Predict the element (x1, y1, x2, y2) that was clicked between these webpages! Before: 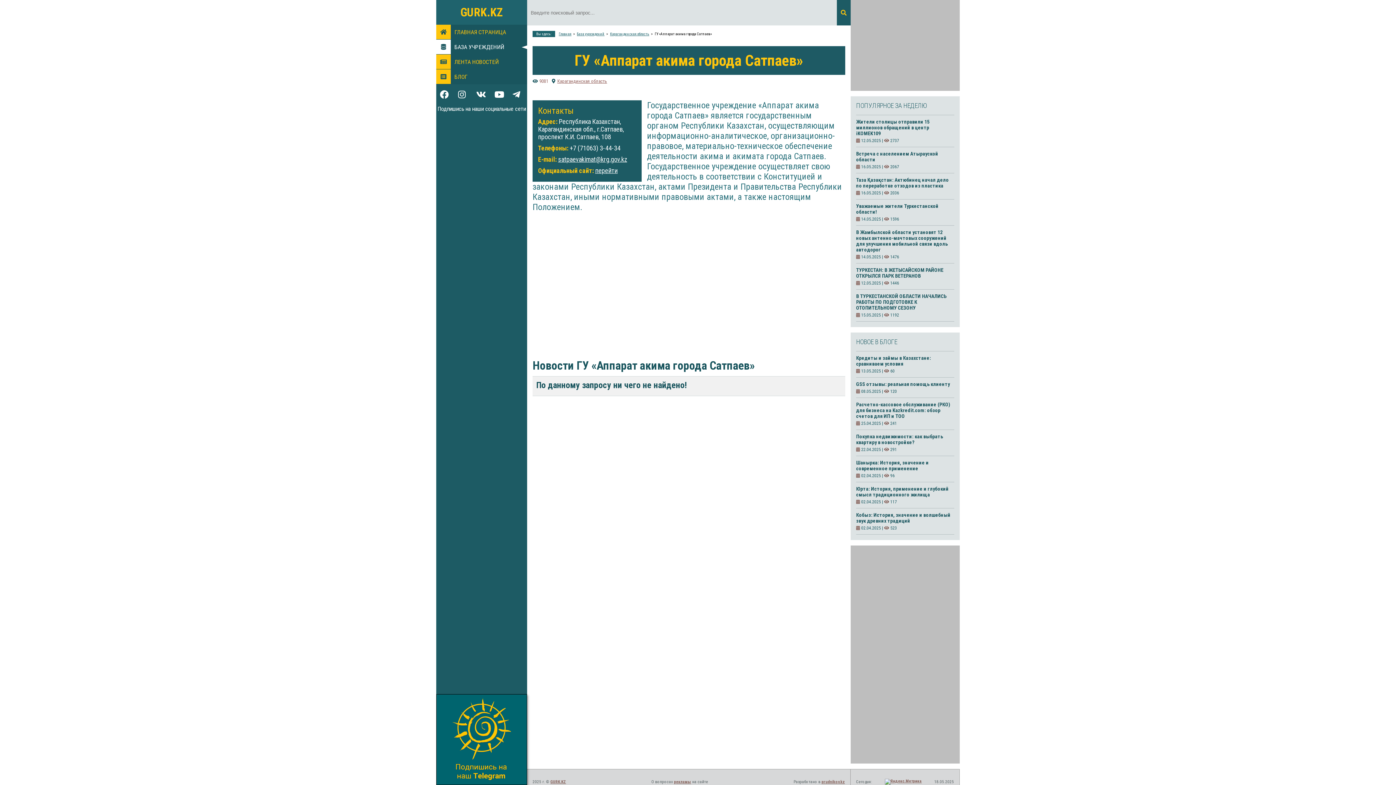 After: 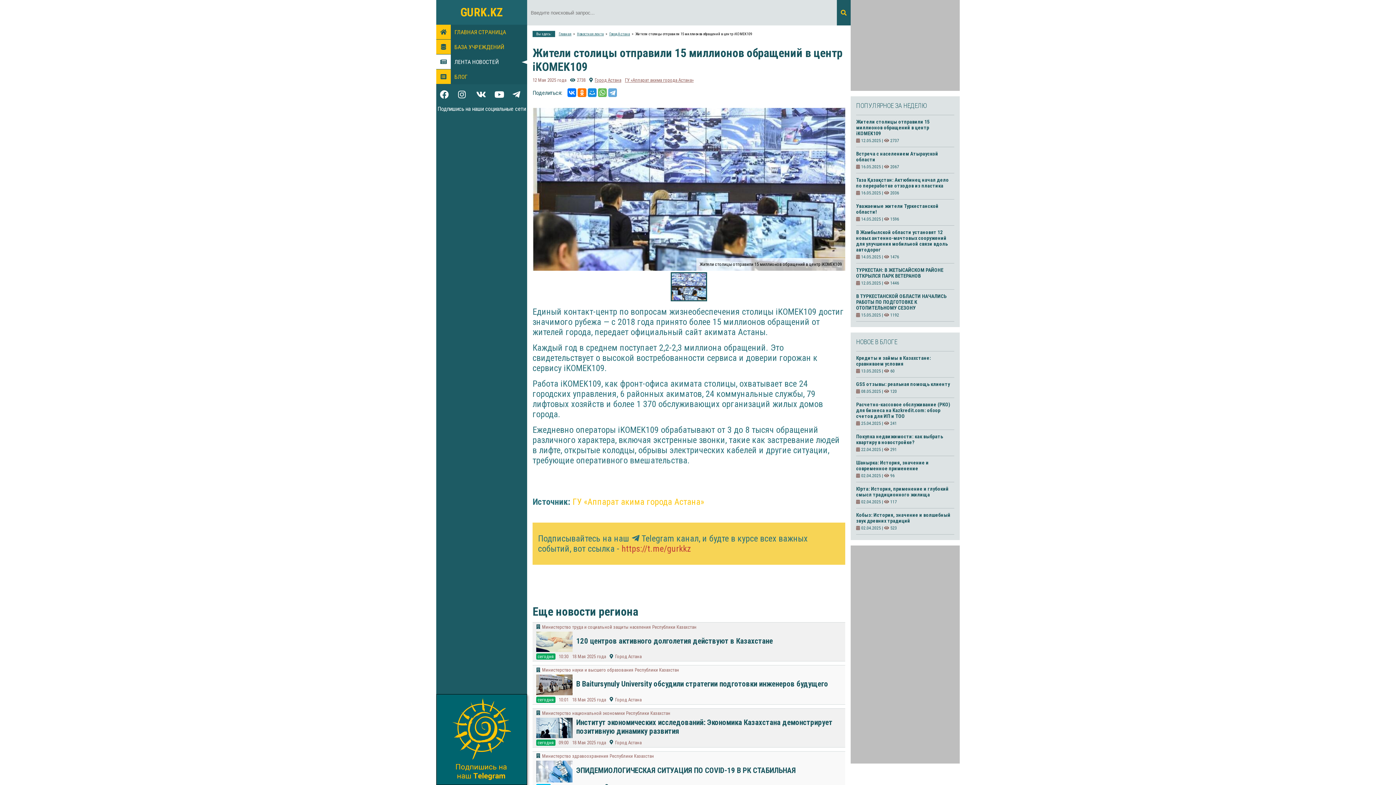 Action: label: Жители столицы отправили 15 миллионов обращений в центр iKOMEK109 bbox: (856, 118, 954, 136)